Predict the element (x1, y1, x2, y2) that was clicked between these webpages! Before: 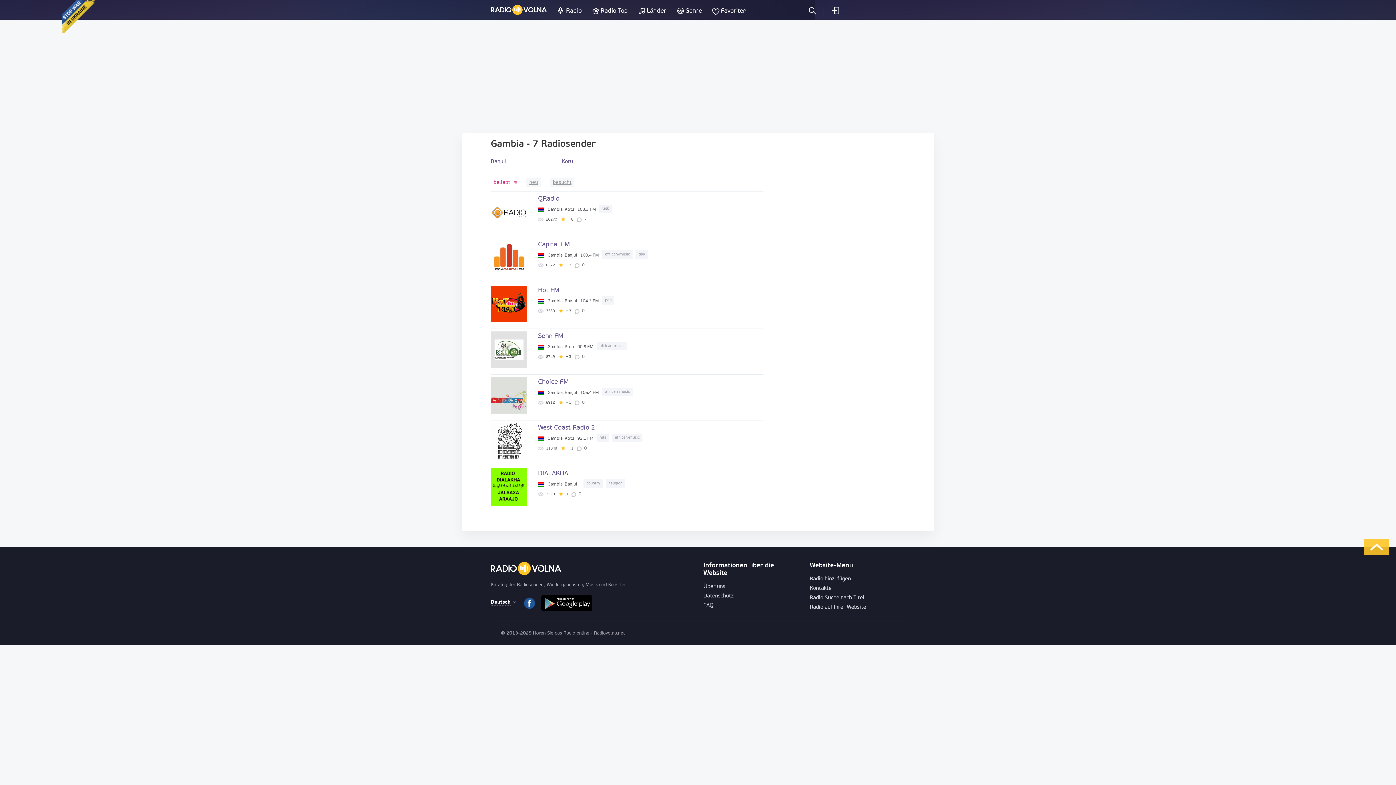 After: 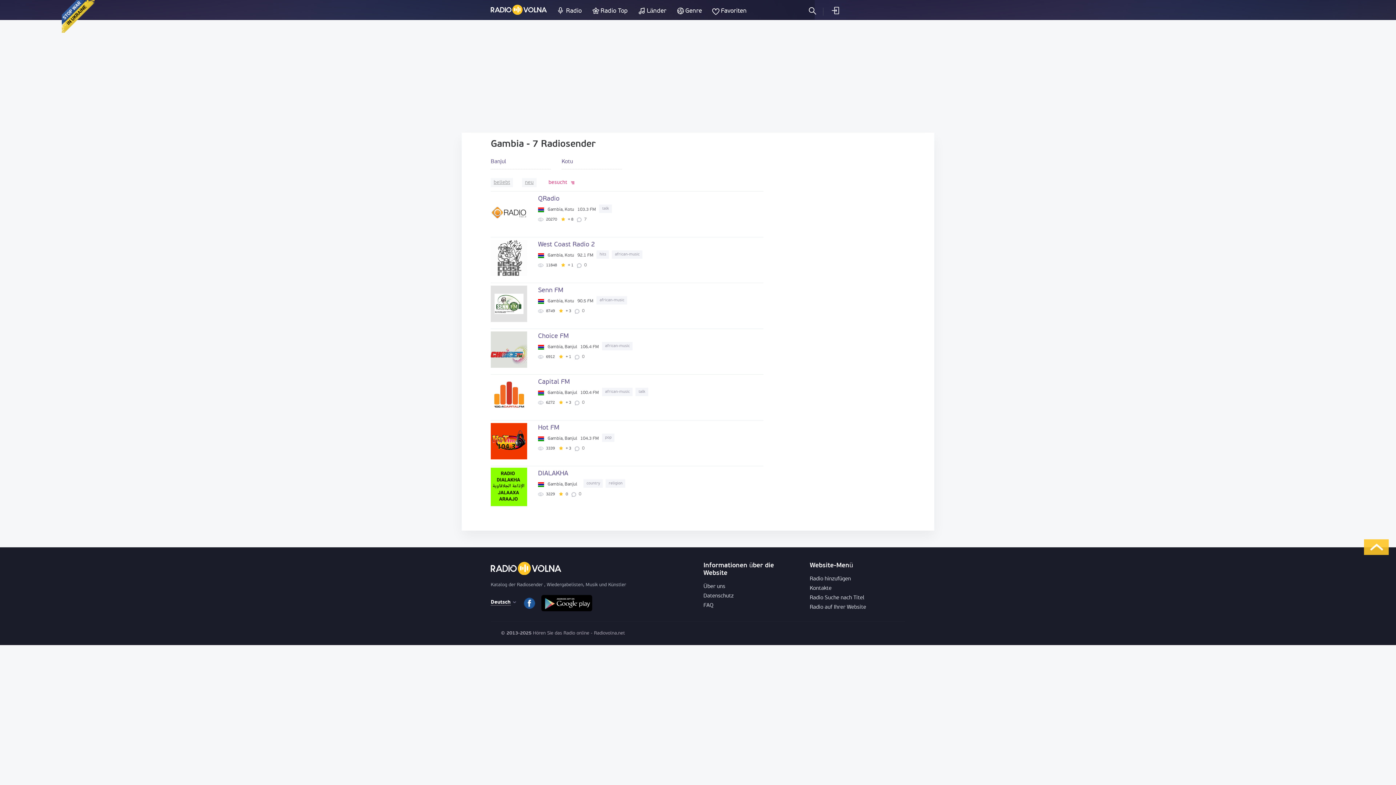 Action: bbox: (550, 178, 574, 187) label: besucht